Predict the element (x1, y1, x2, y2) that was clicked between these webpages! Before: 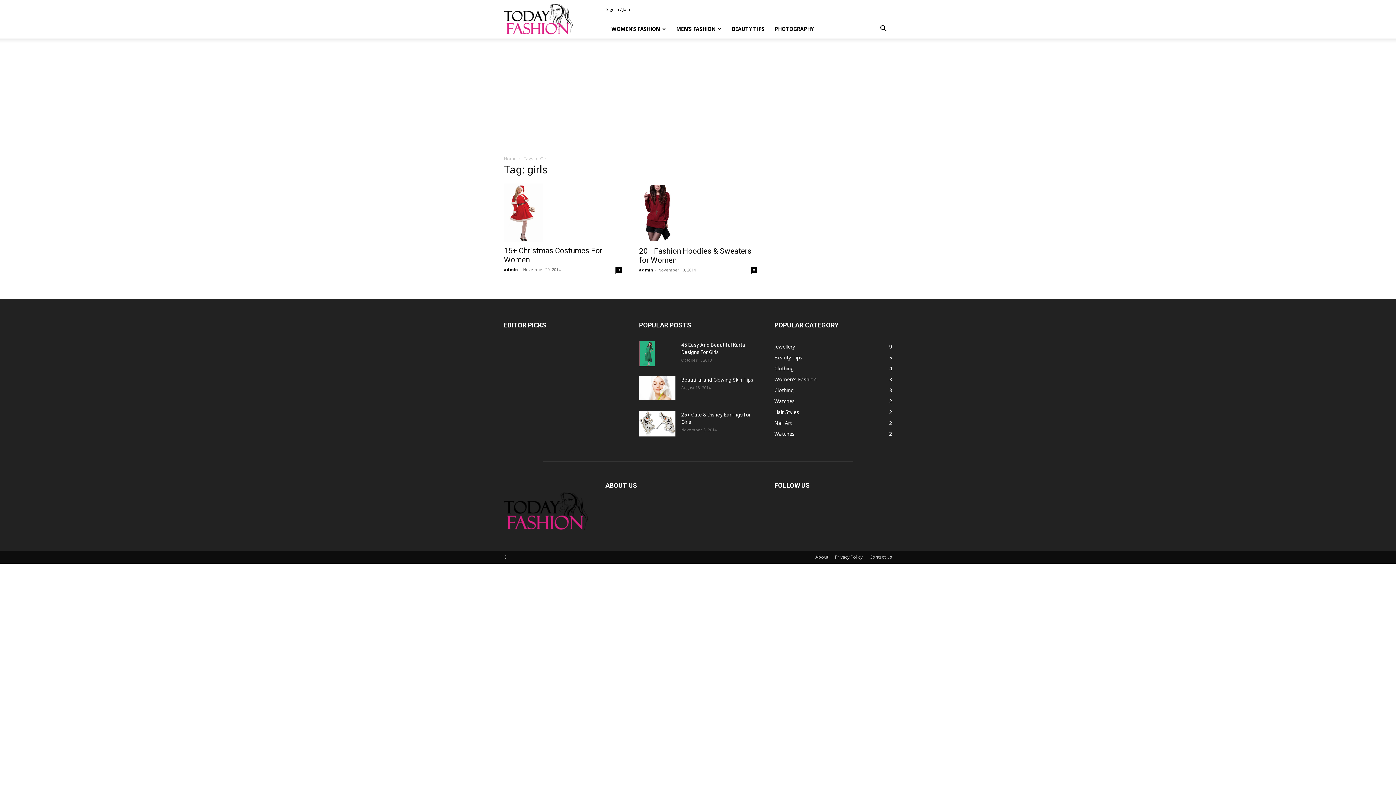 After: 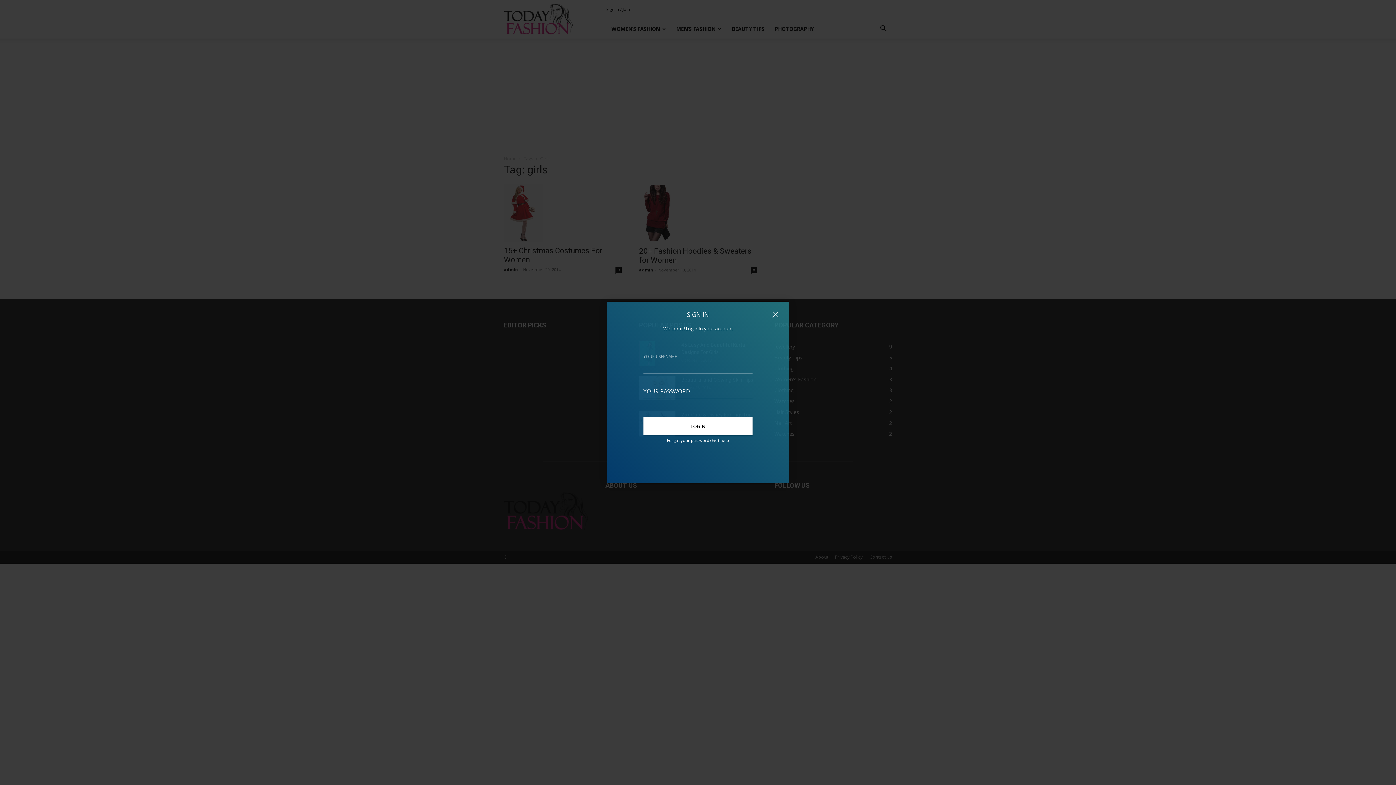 Action: label: Sign in / Join bbox: (606, 6, 630, 12)